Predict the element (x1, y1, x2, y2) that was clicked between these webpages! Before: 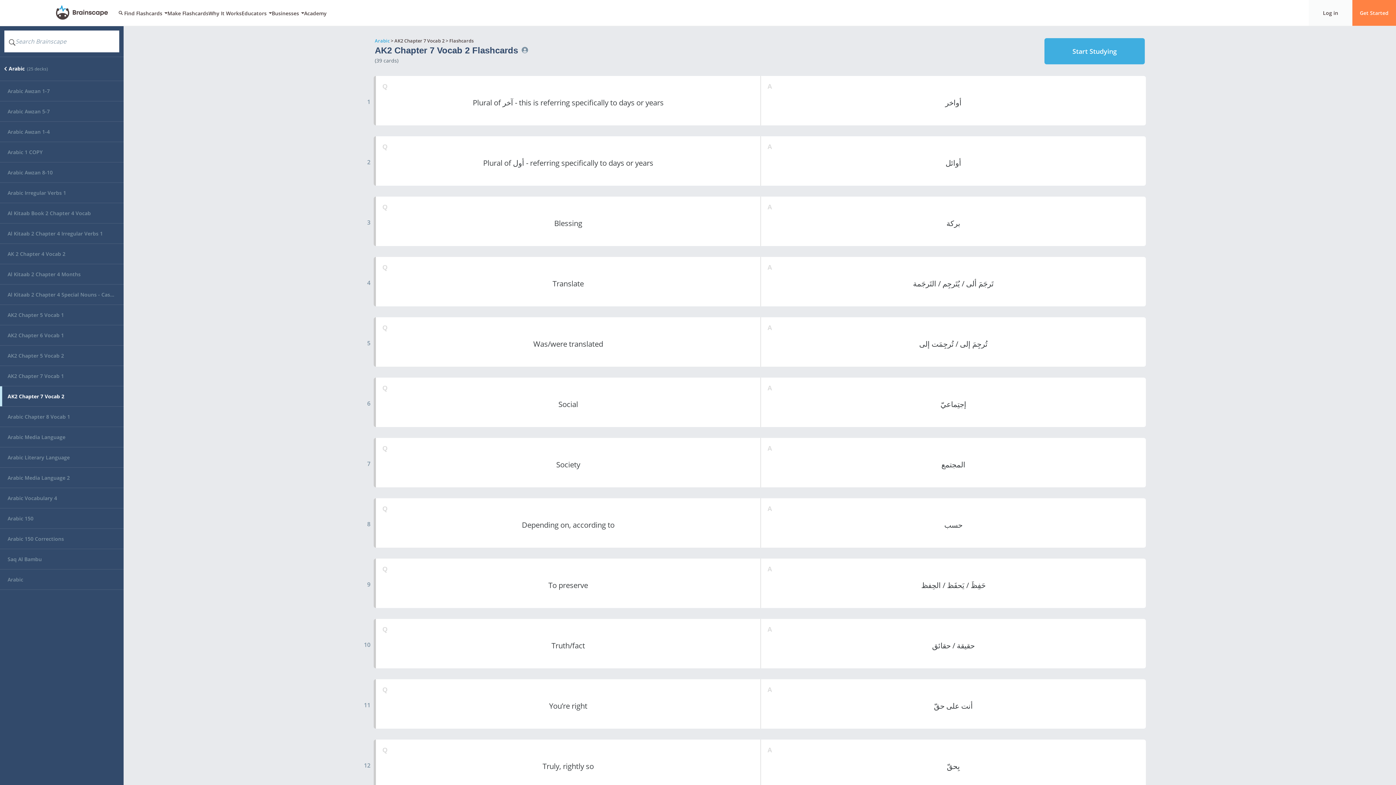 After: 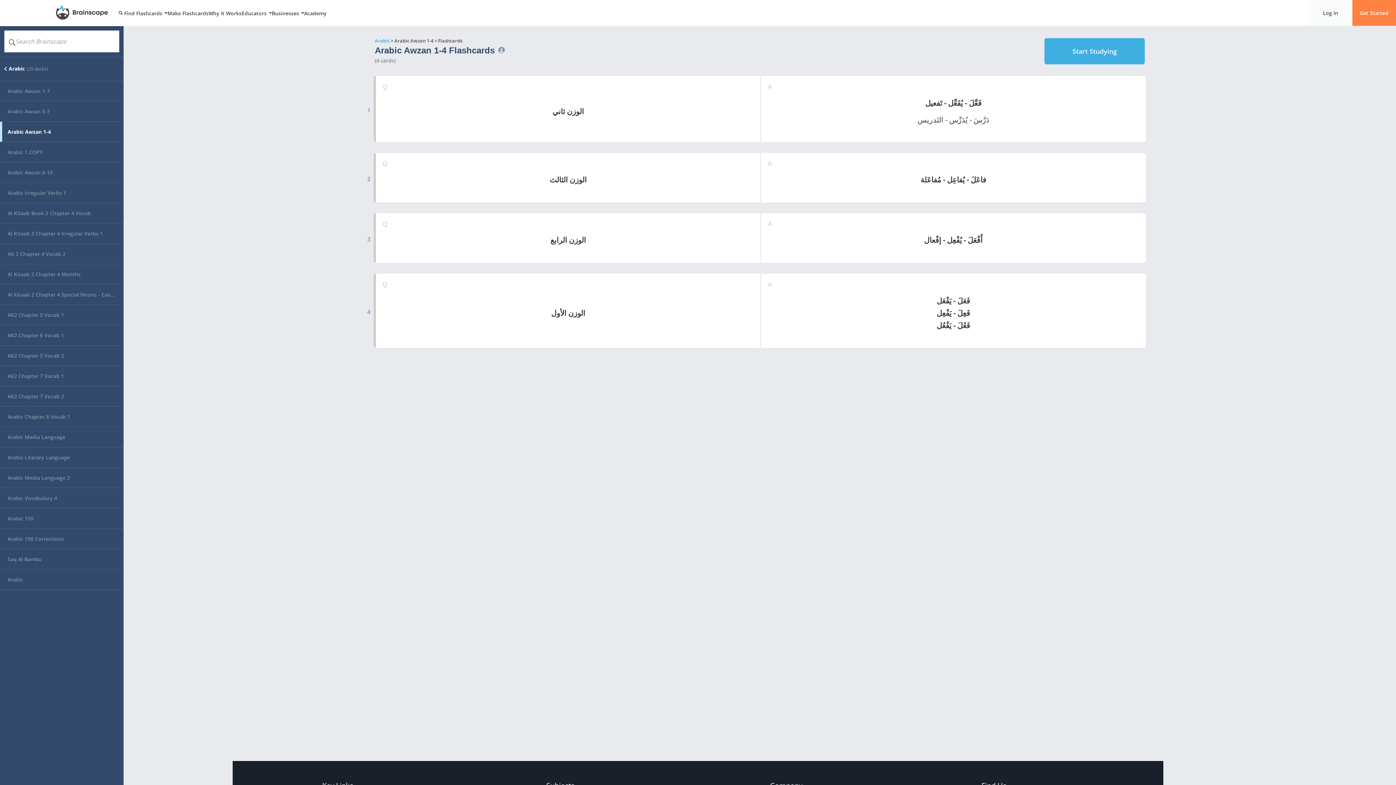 Action: bbox: (0, 121, 123, 142) label: Arabic Awzan 1-4